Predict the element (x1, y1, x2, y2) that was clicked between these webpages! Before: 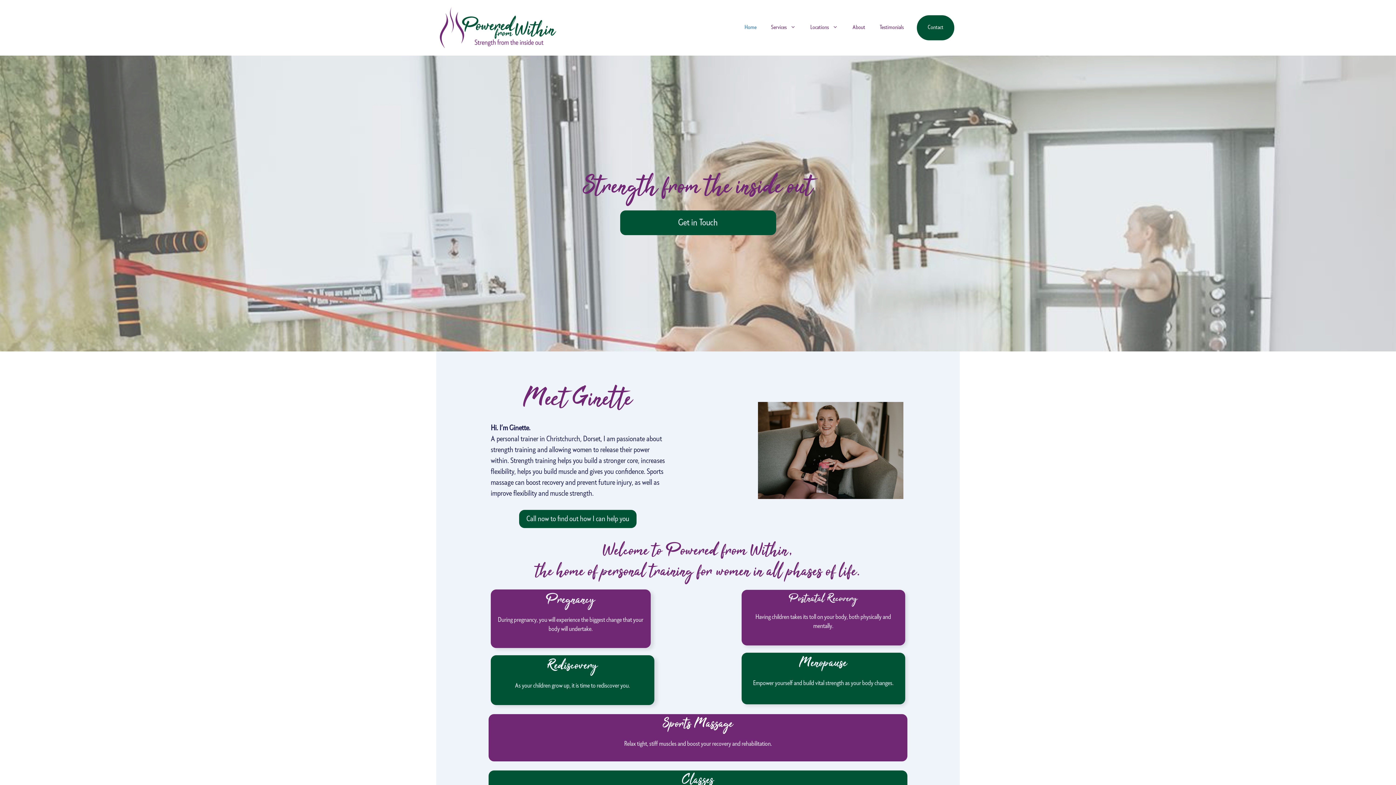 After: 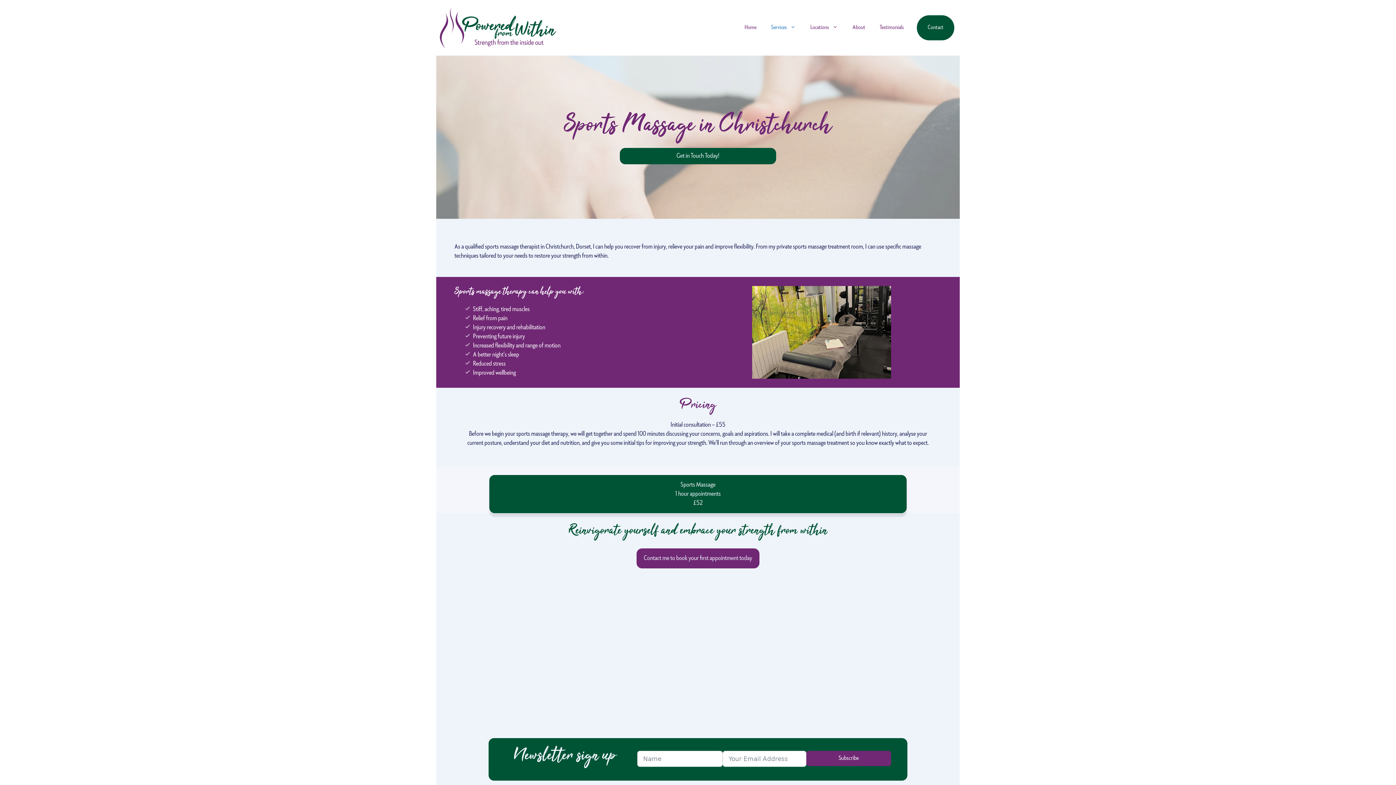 Action: label: Link to personal trainer classes page where you can Build strength and focus on your core in a supportive group environment. bbox: (488, 714, 907, 761)